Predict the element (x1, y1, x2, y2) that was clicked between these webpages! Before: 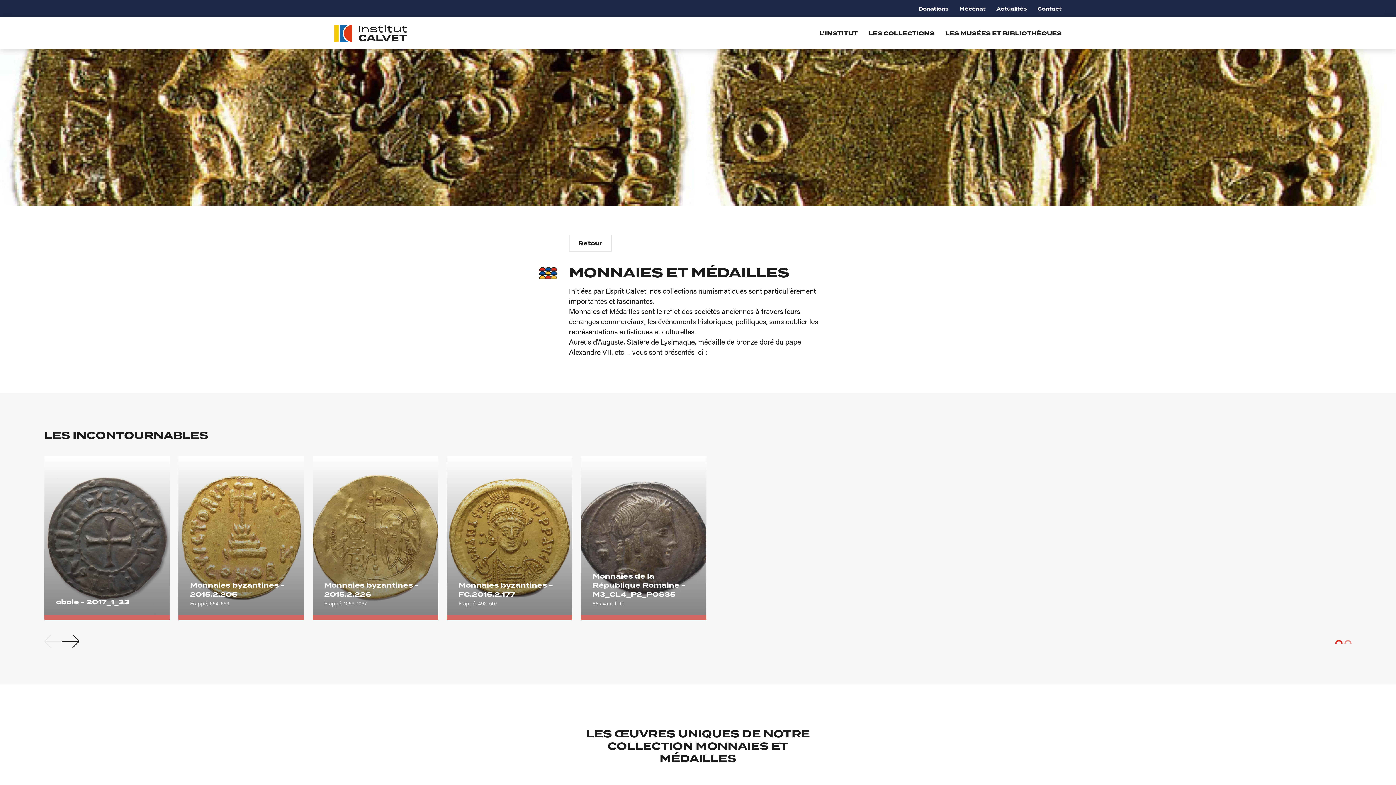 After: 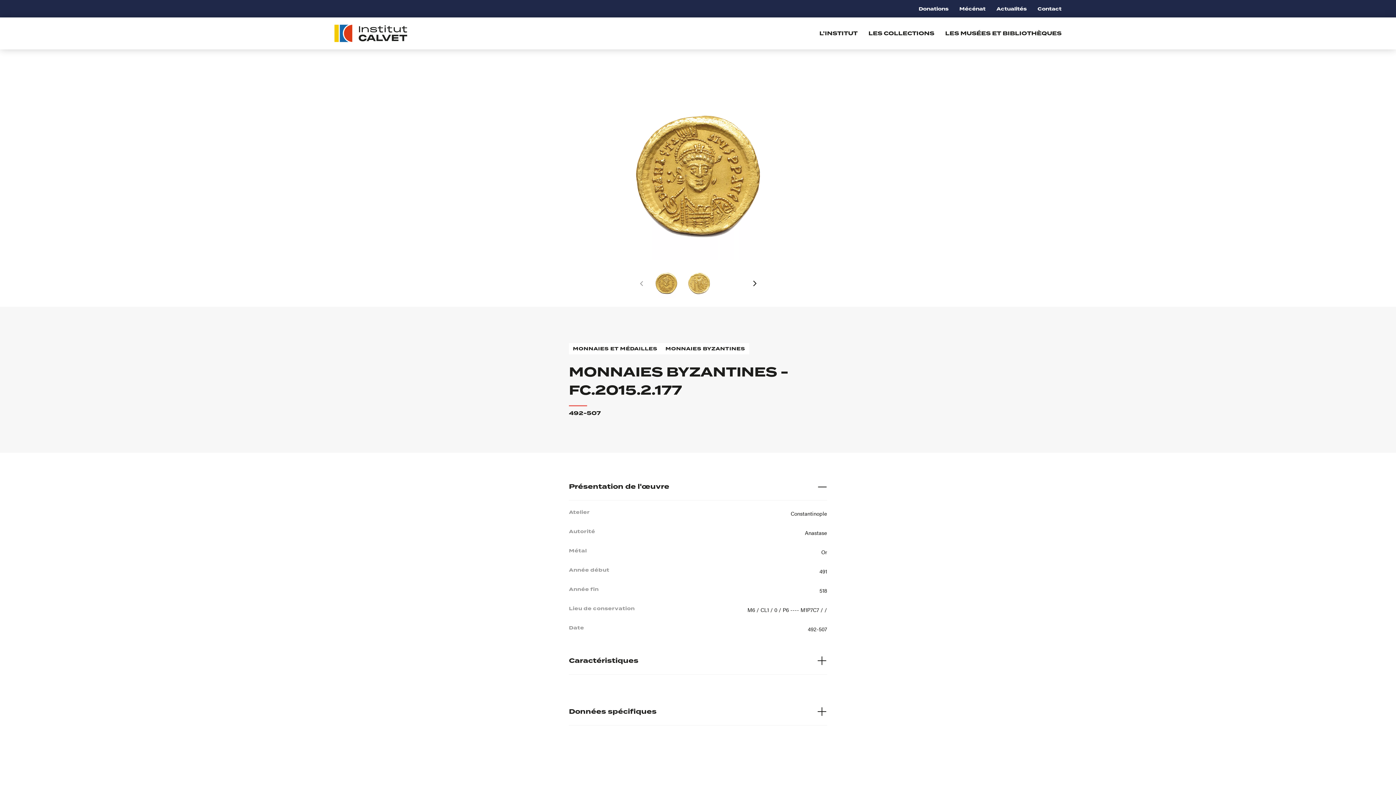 Action: bbox: (446, 456, 572, 620) label: .